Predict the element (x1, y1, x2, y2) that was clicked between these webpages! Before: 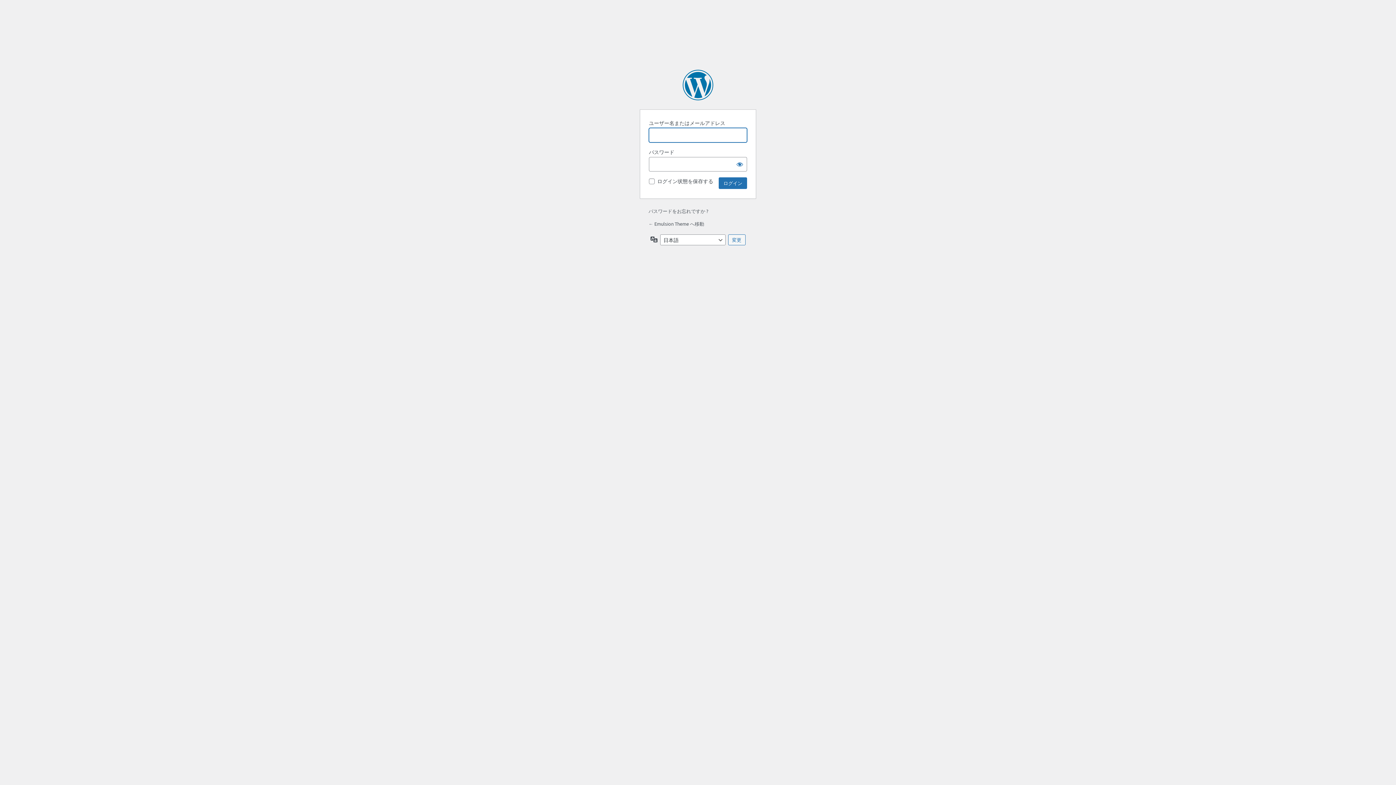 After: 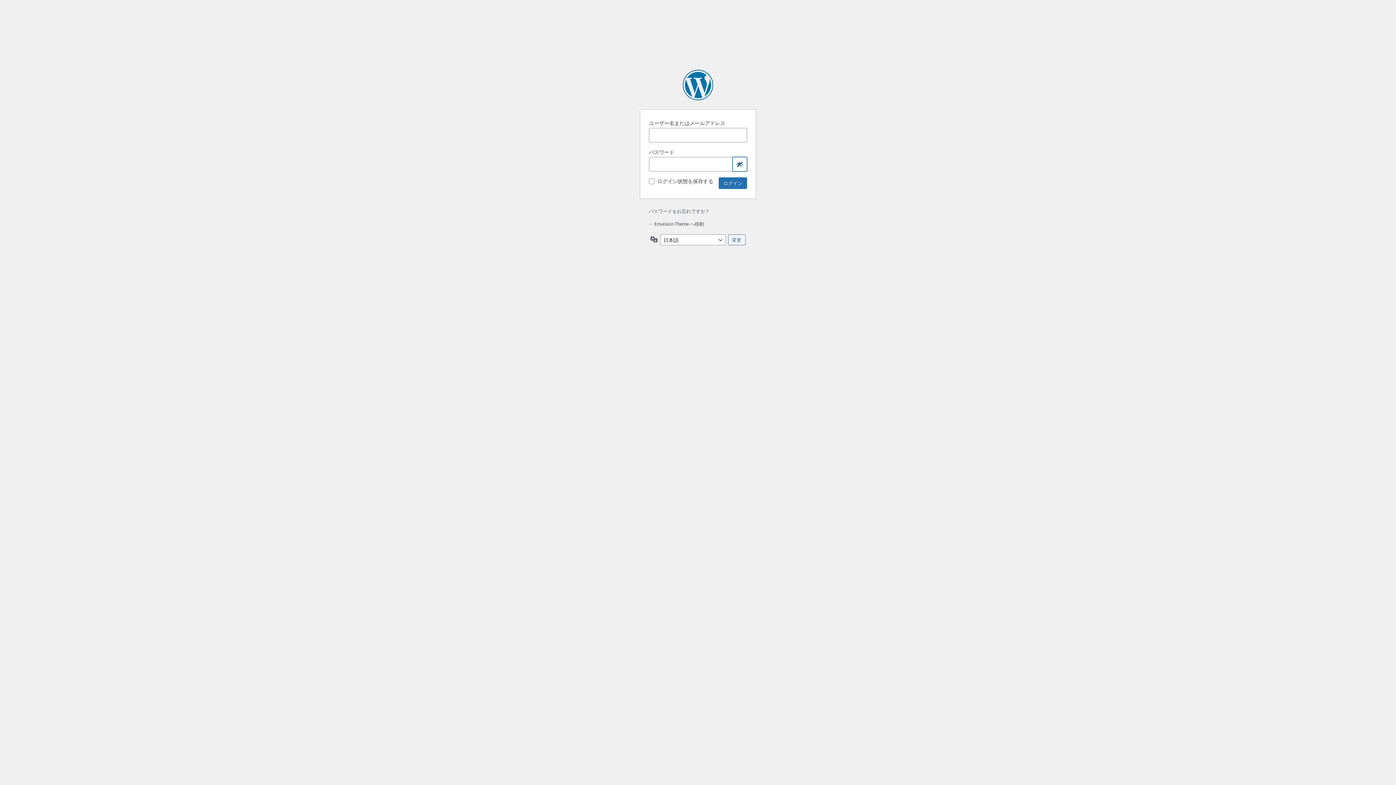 Action: label: パスワードを表示 bbox: (732, 157, 747, 171)